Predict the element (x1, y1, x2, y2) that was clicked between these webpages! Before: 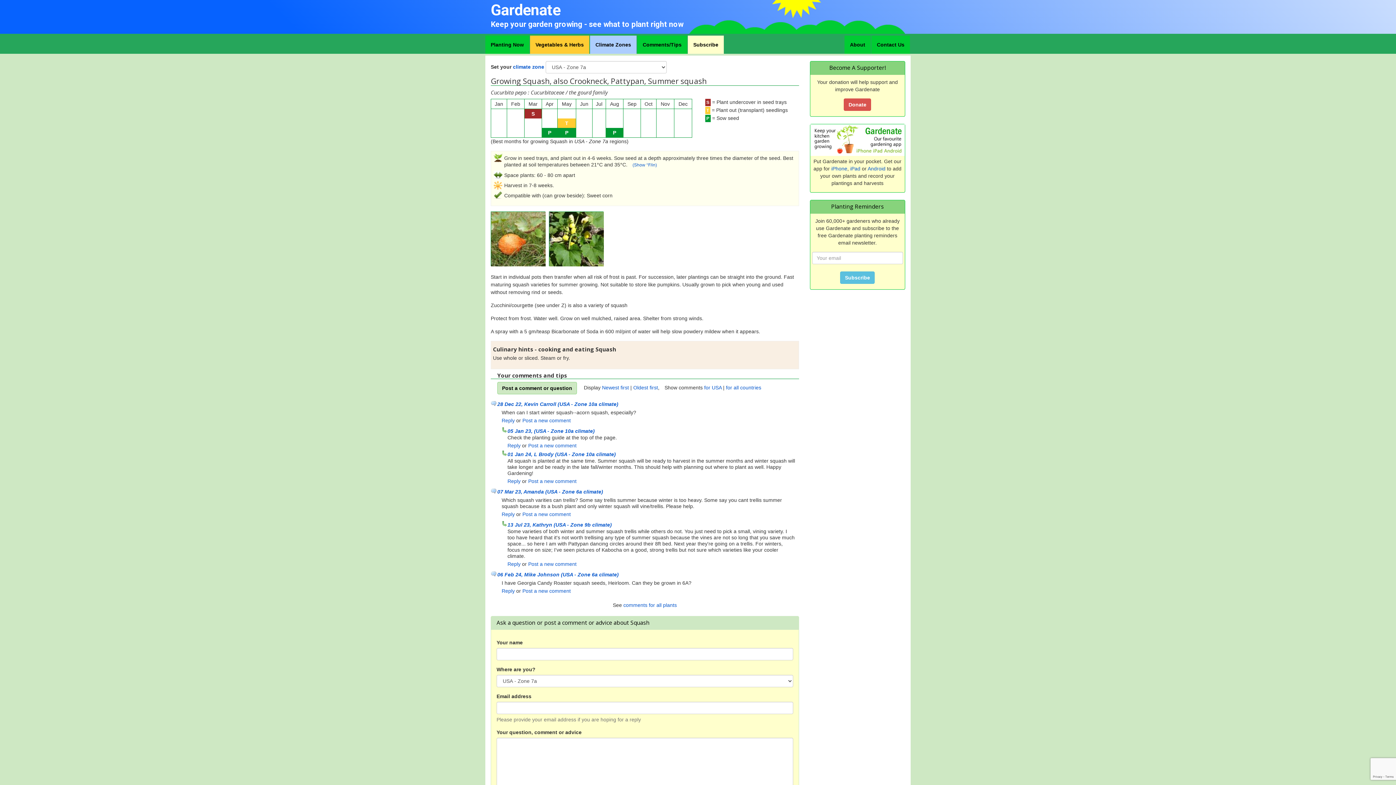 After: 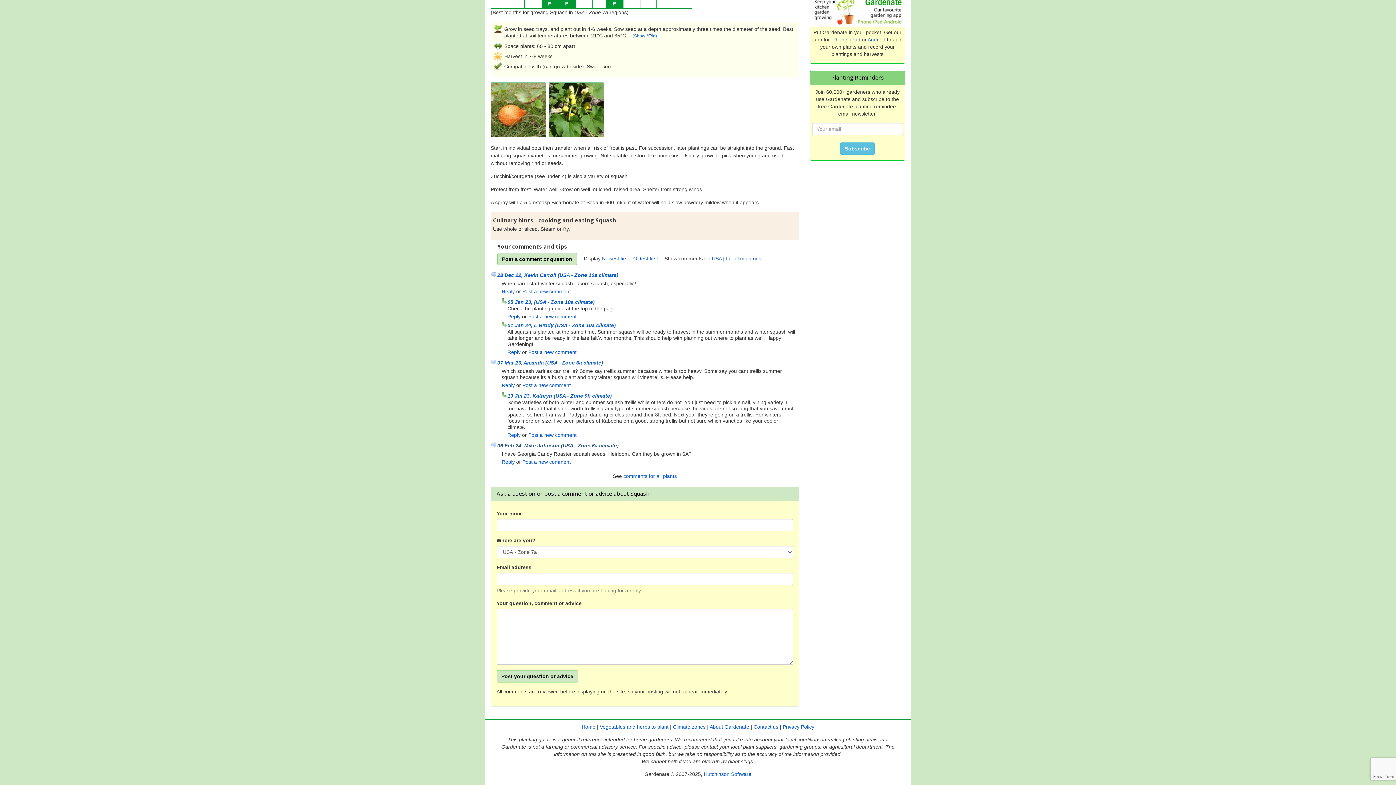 Action: label: Post a new comment bbox: (528, 442, 576, 448)